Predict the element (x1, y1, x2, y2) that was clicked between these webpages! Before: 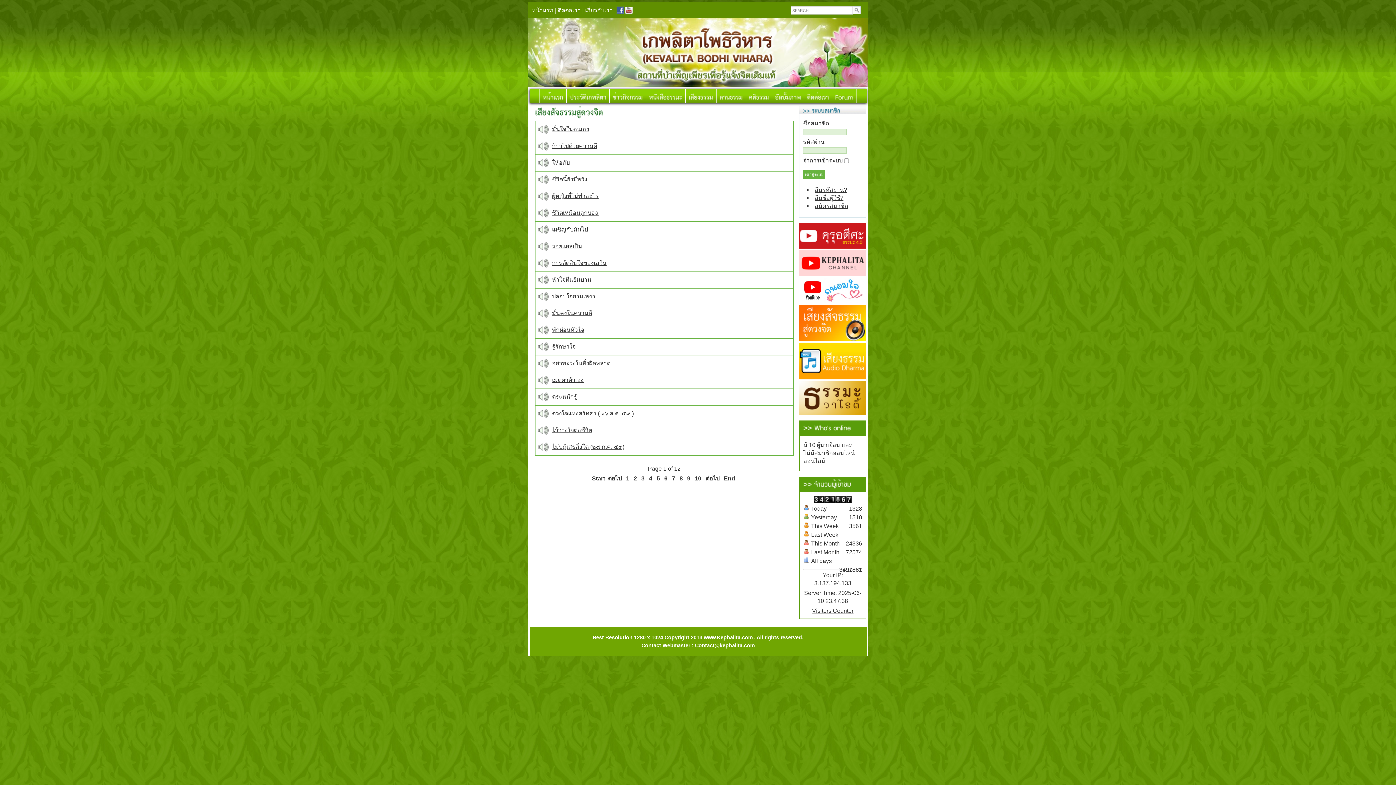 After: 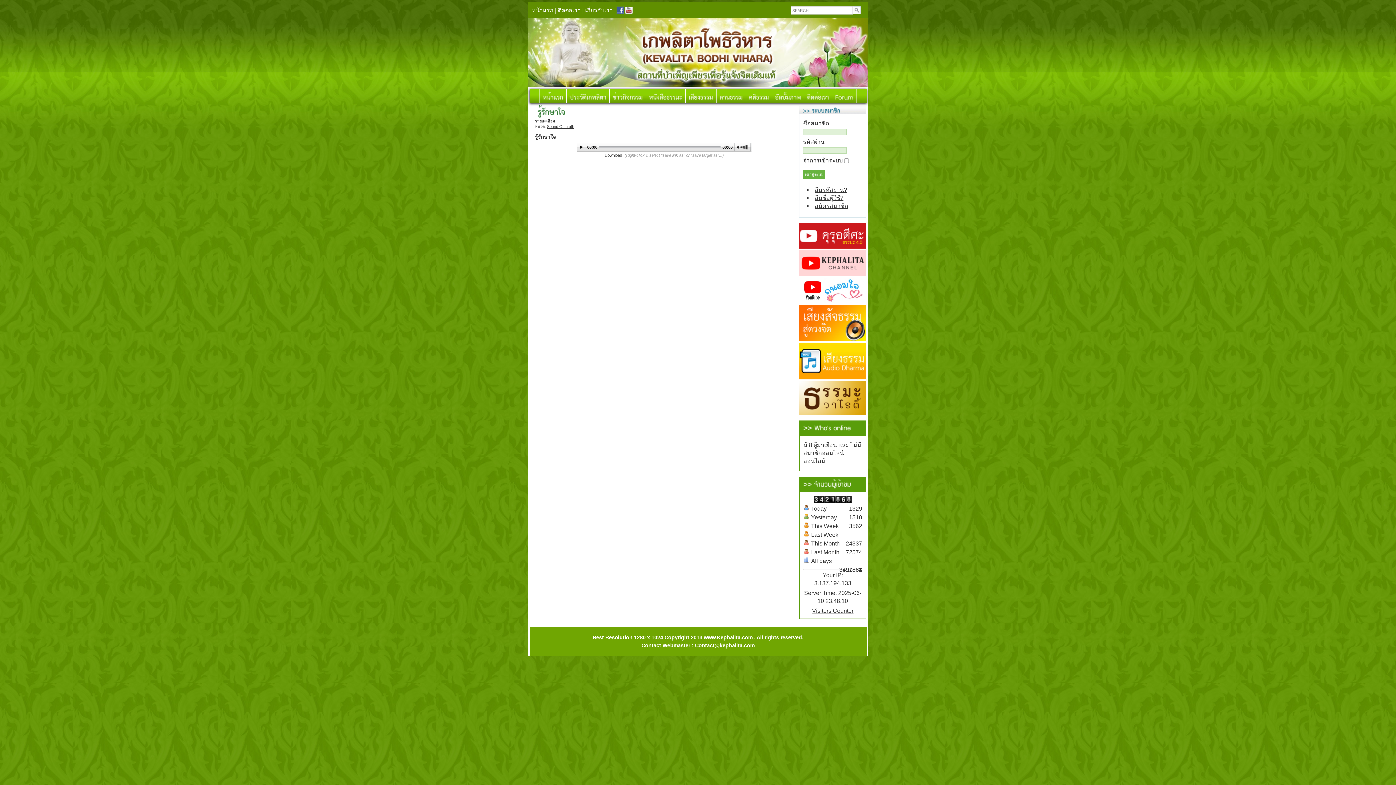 Action: bbox: (552, 343, 575, 349) label: รู้รักษาใจ